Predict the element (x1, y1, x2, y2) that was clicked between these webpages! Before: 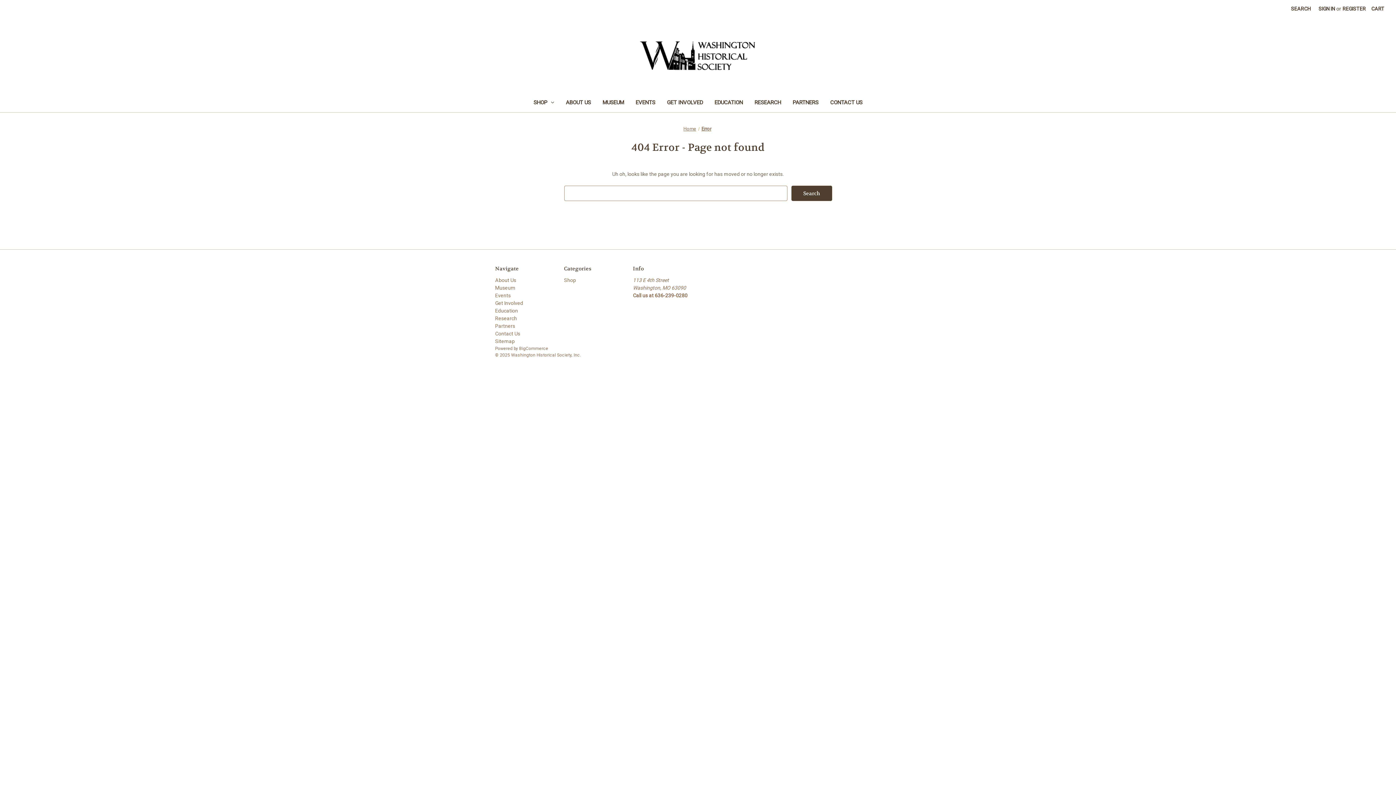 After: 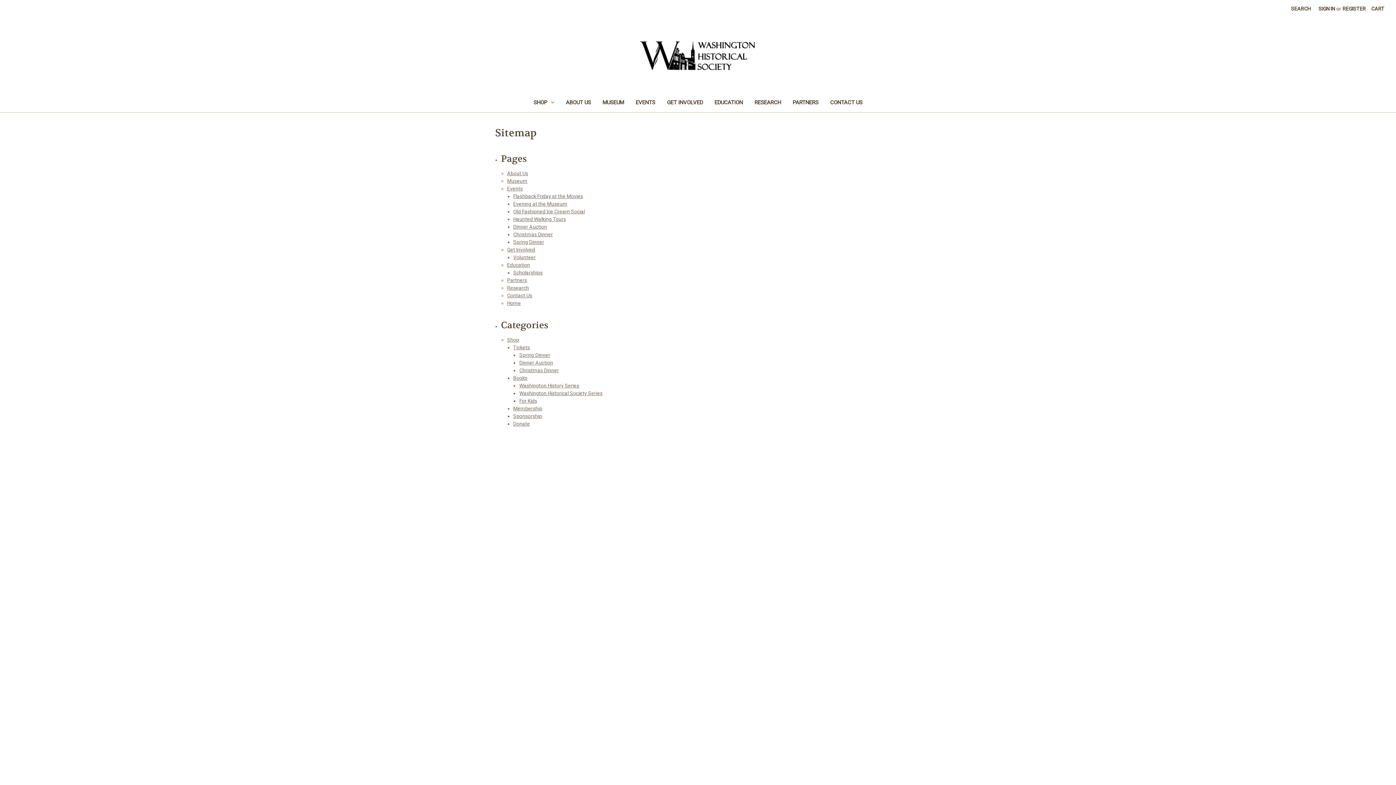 Action: bbox: (495, 338, 514, 344) label: Sitemap